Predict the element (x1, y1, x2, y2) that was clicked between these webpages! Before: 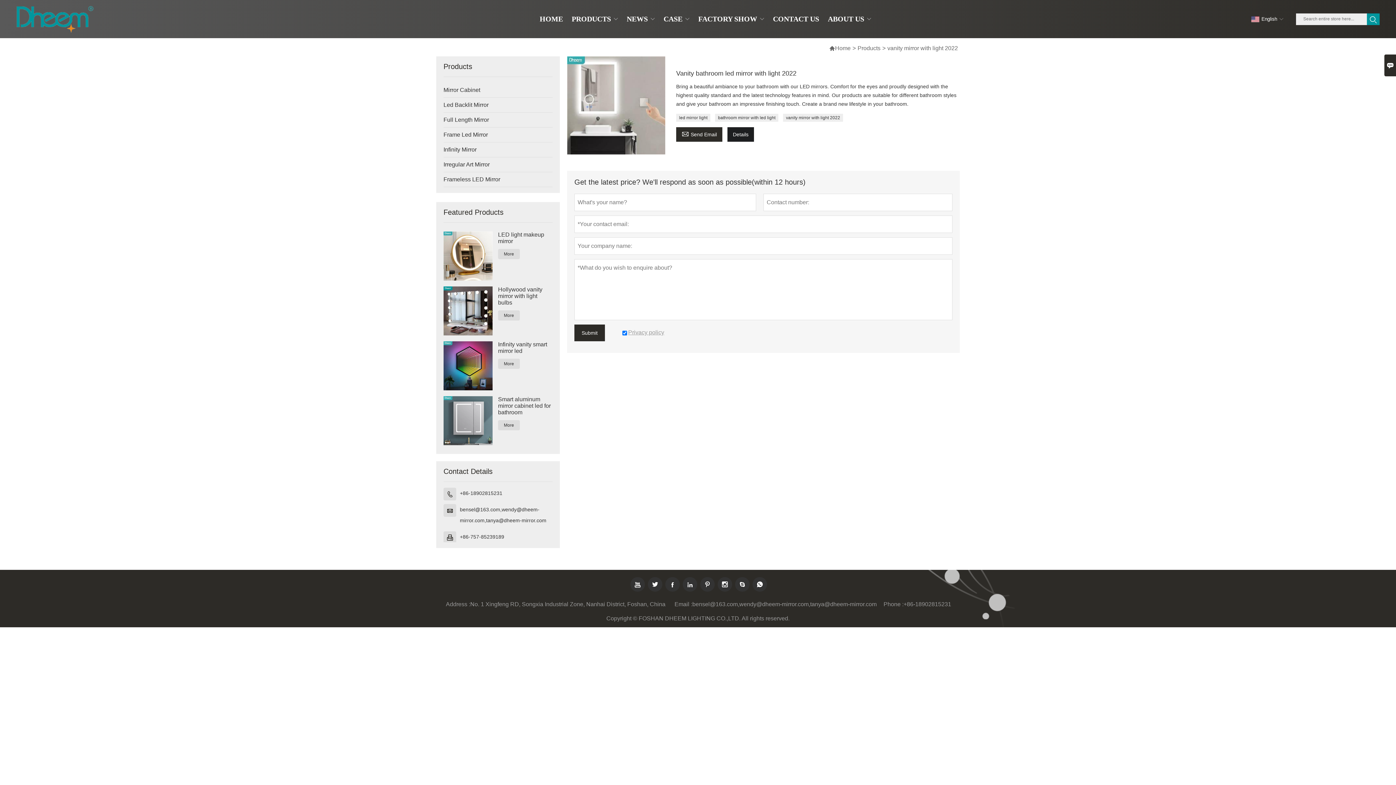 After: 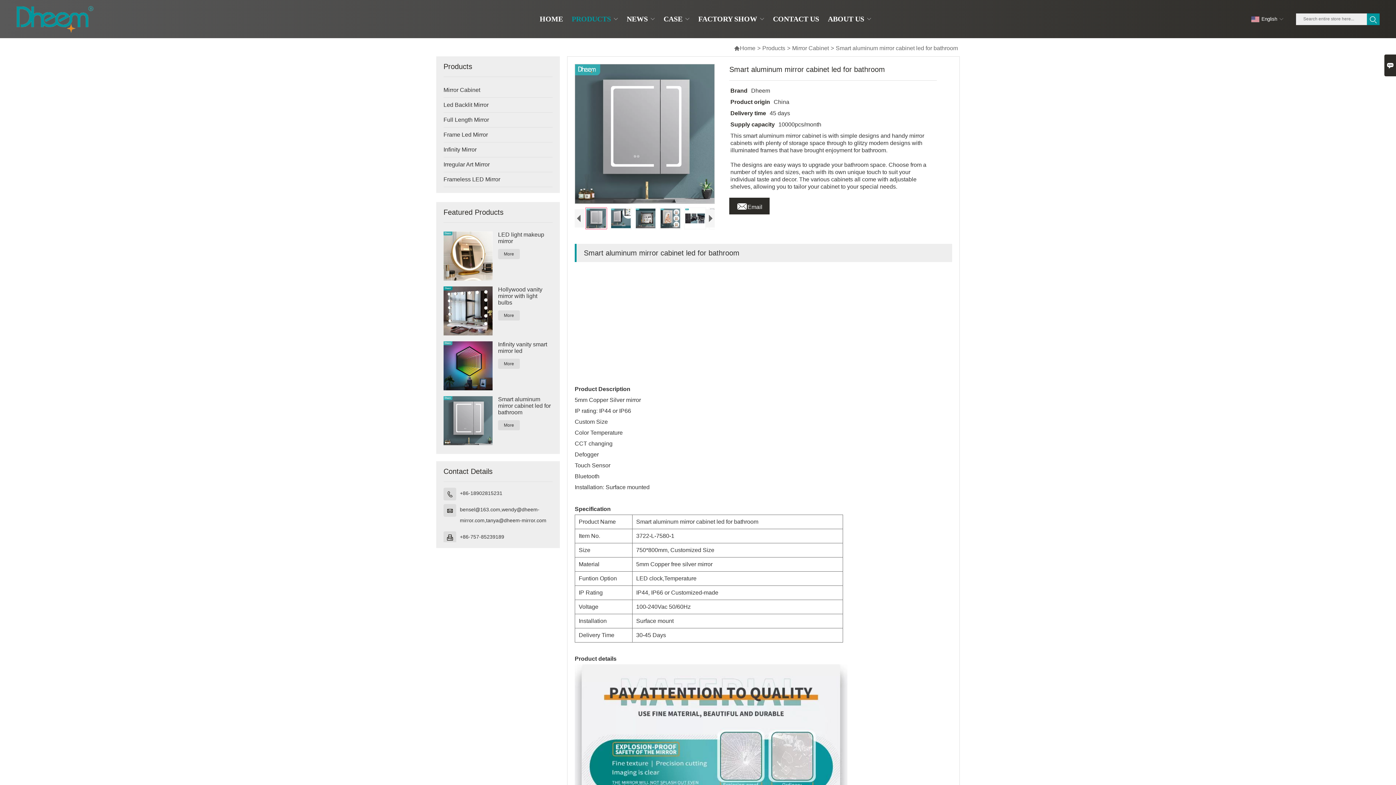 Action: bbox: (498, 396, 552, 416) label: Smart aluminum mirror cabinet led for bathroom